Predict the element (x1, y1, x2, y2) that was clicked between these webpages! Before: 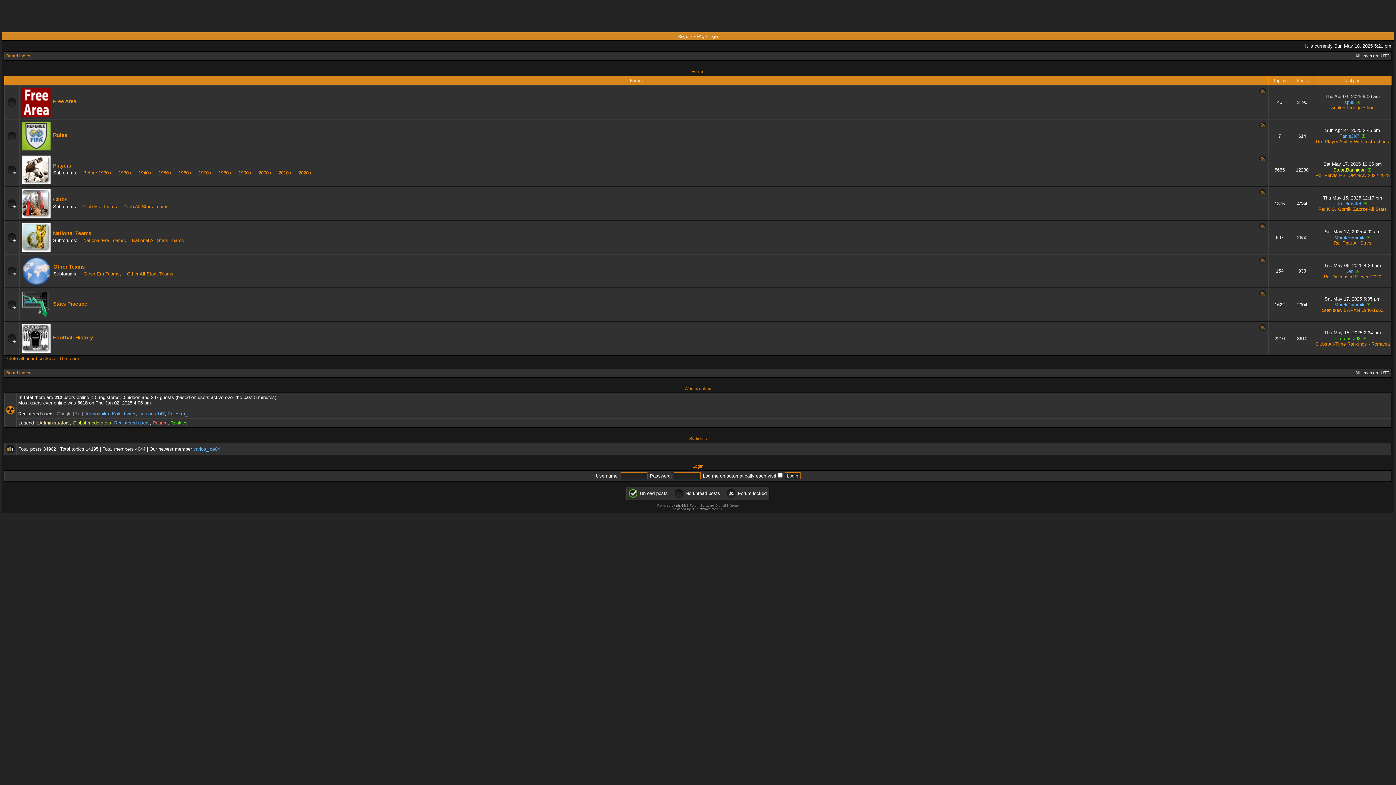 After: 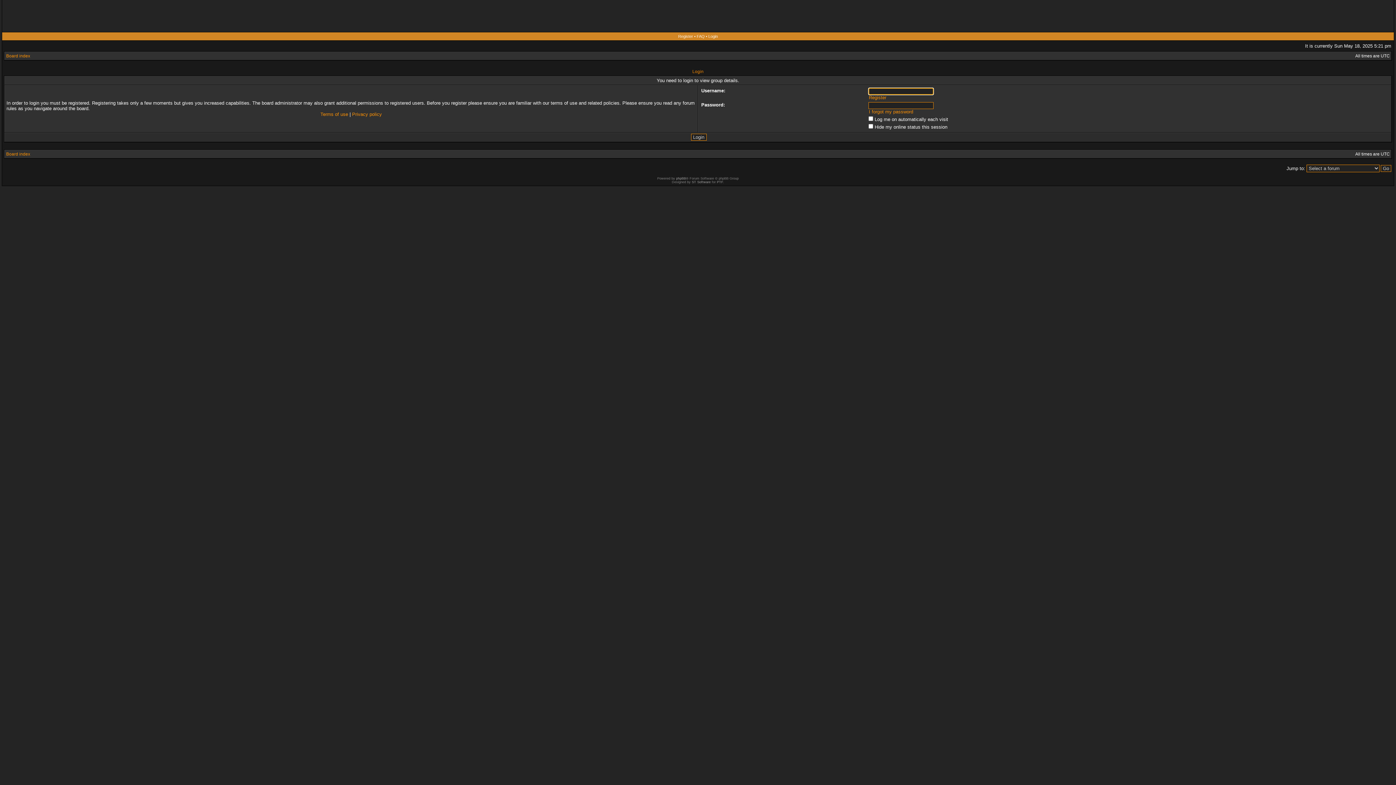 Action: bbox: (170, 420, 187, 425) label: Rookies